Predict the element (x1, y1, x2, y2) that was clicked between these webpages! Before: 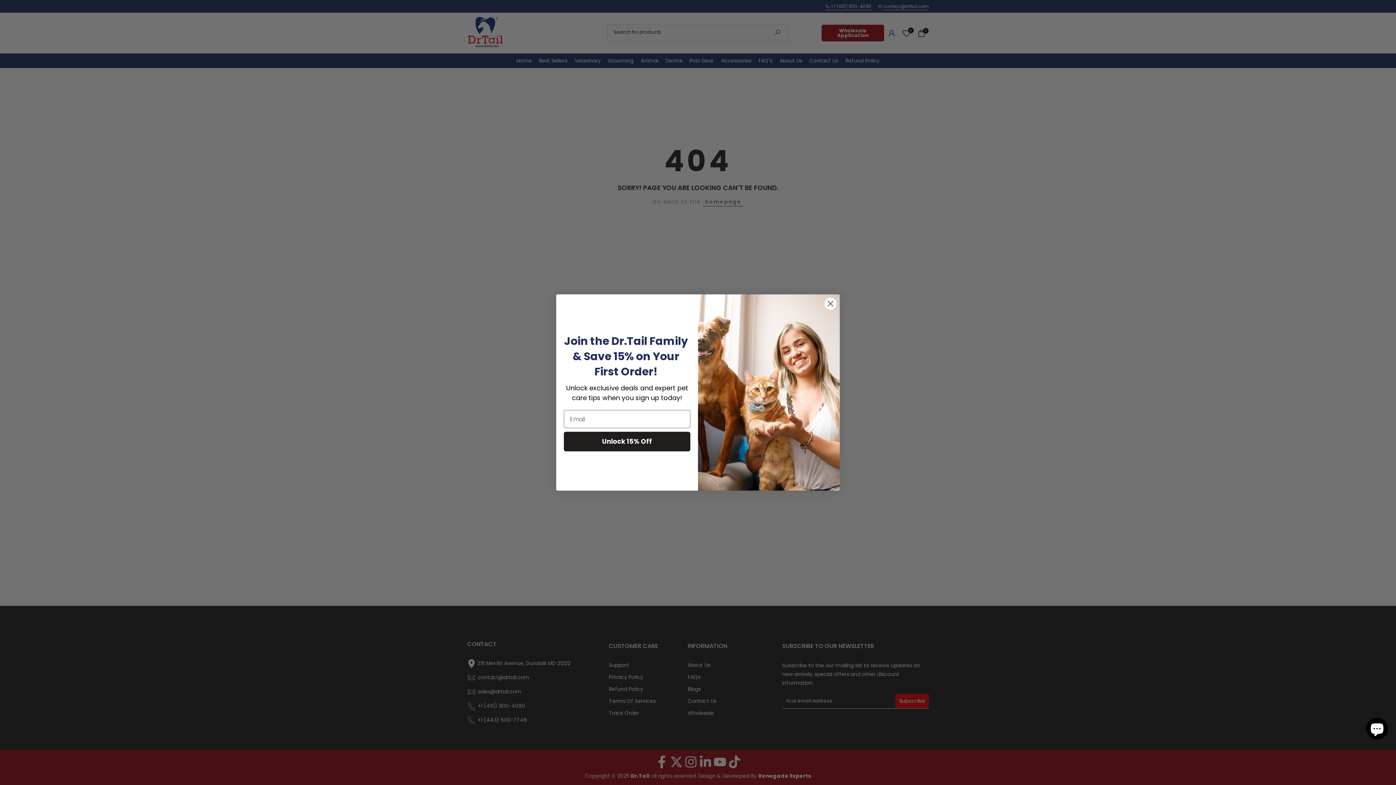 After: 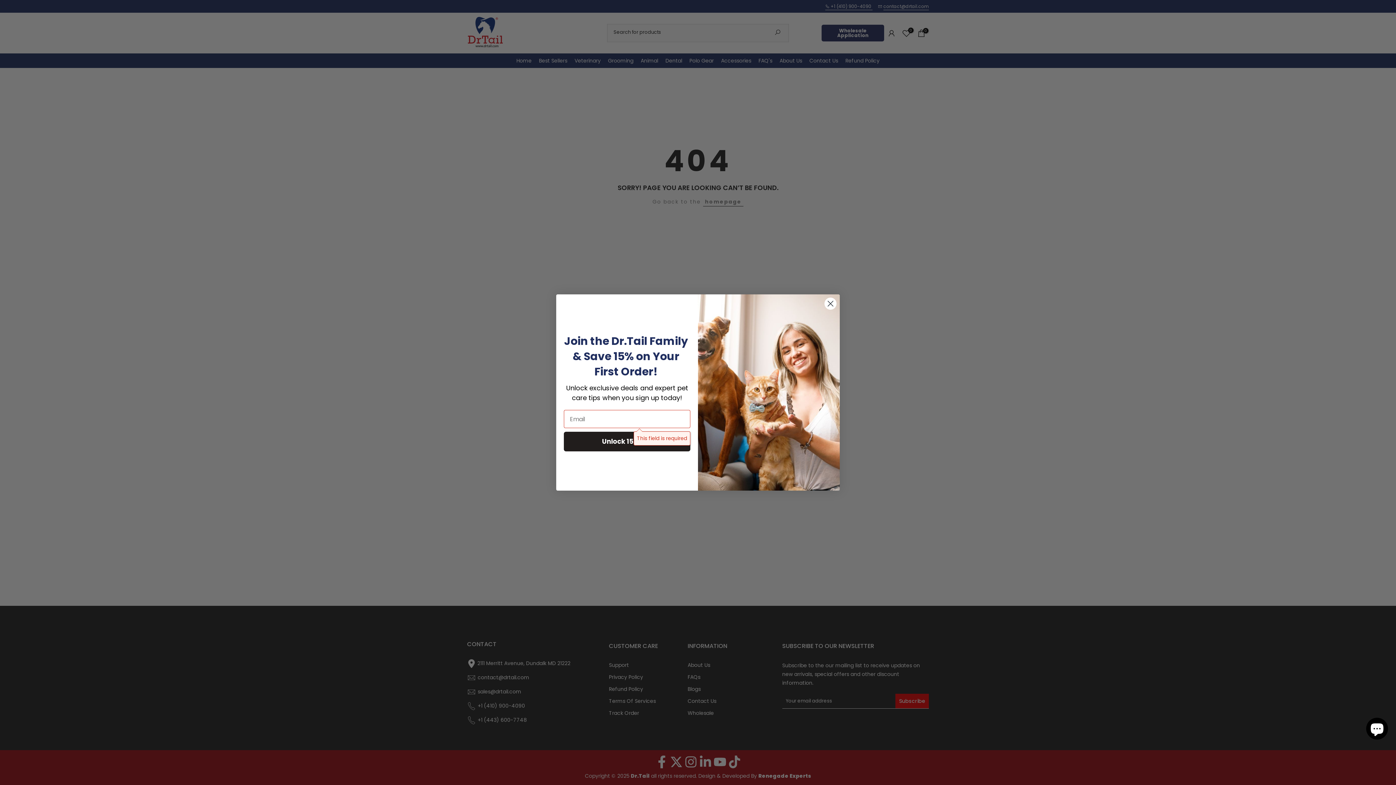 Action: bbox: (564, 432, 690, 451) label: Unlock 15% Off